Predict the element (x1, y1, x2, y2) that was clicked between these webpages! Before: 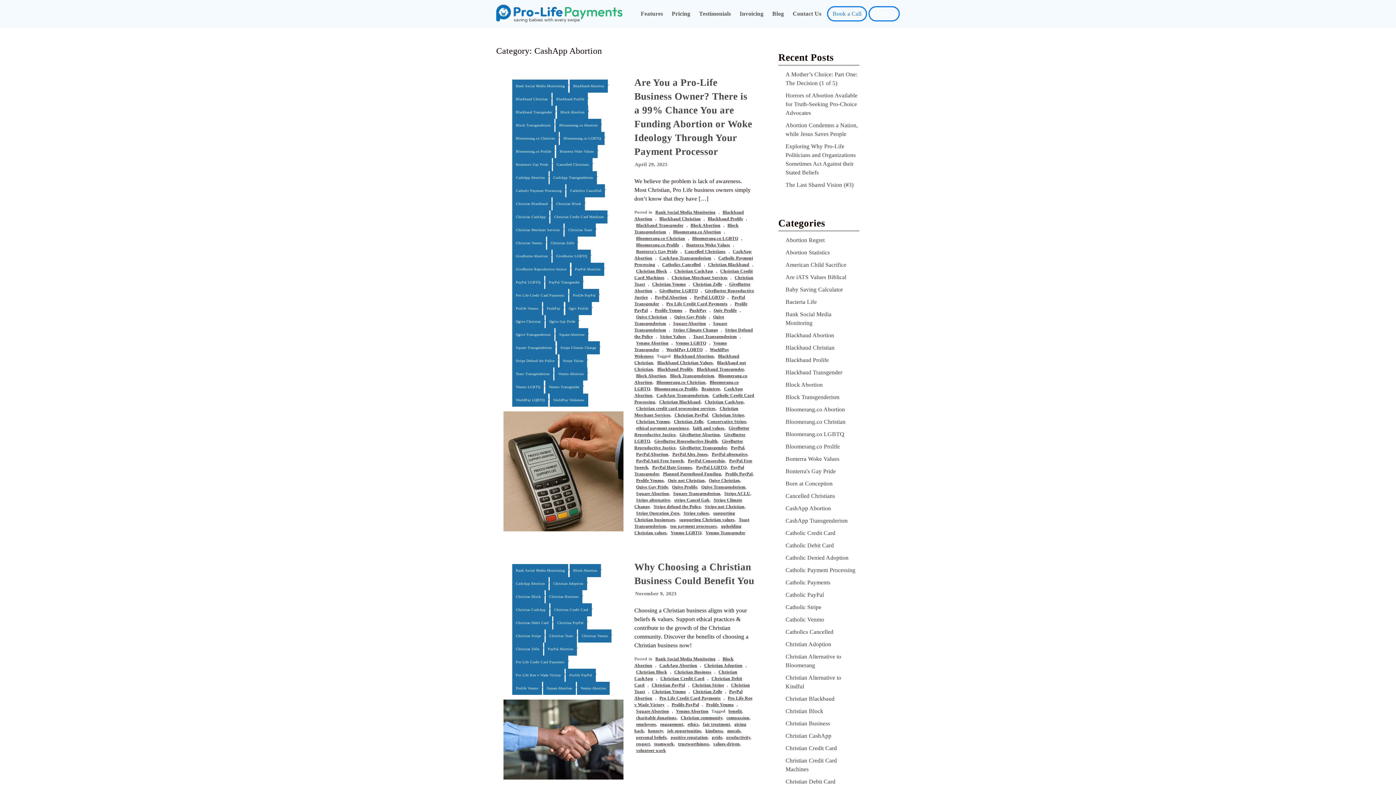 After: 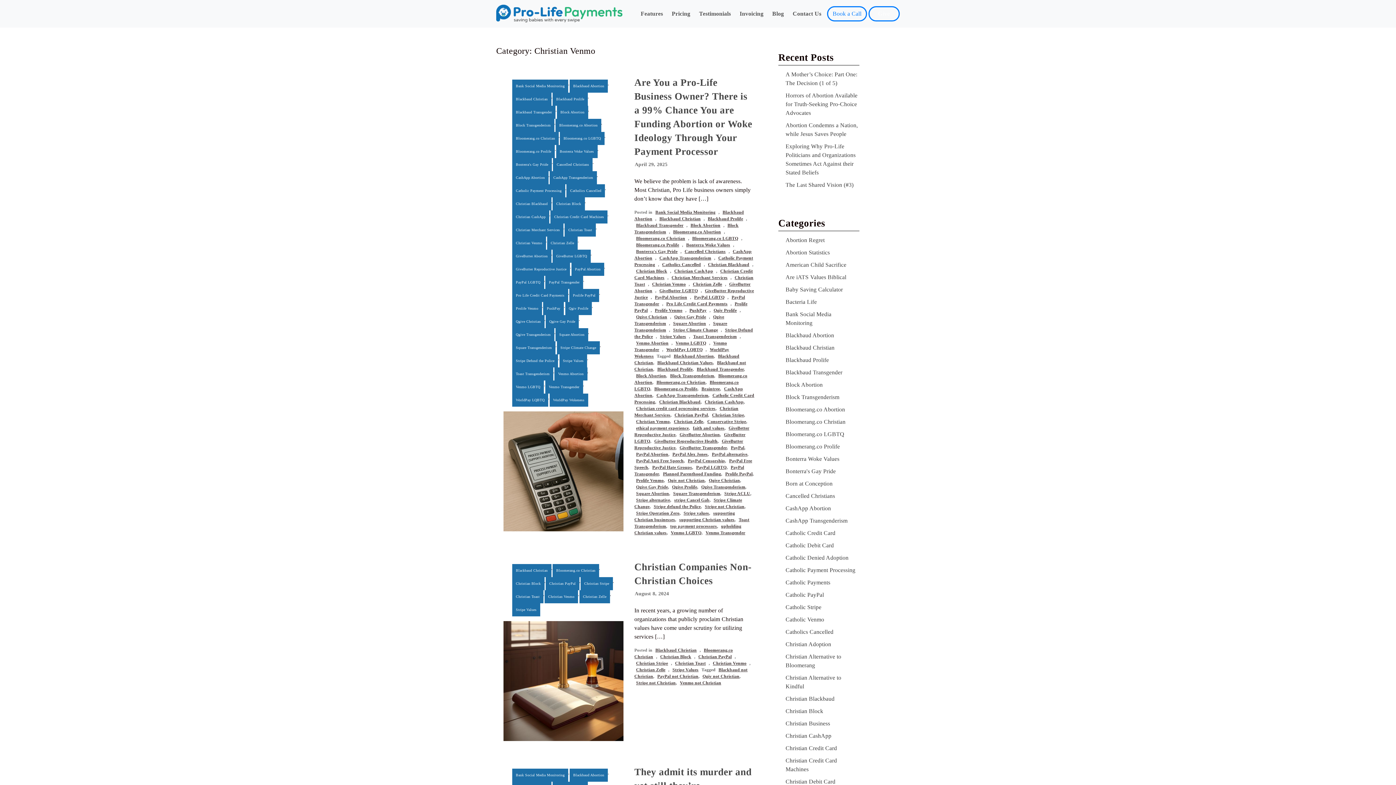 Action: label: Christian Venmo bbox: (512, 236, 546, 249)